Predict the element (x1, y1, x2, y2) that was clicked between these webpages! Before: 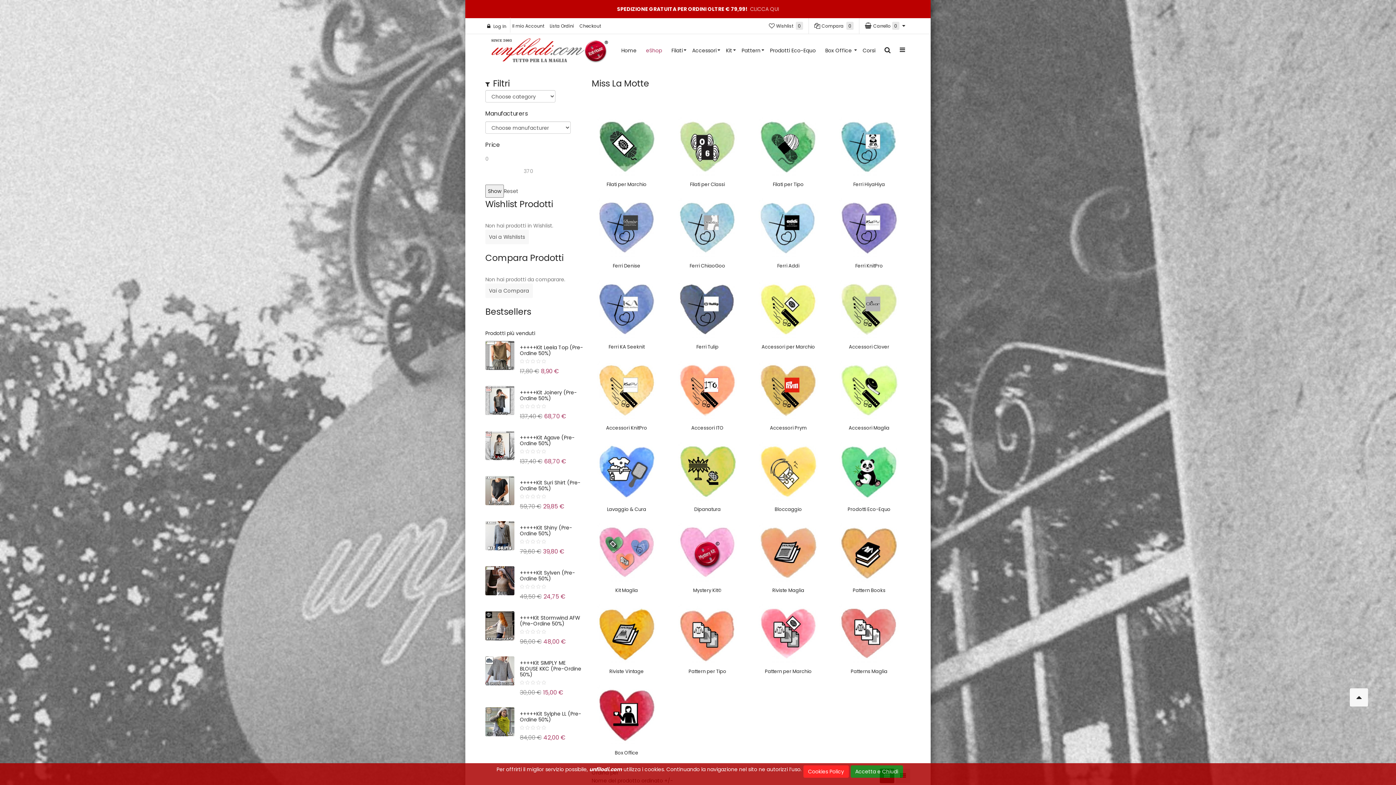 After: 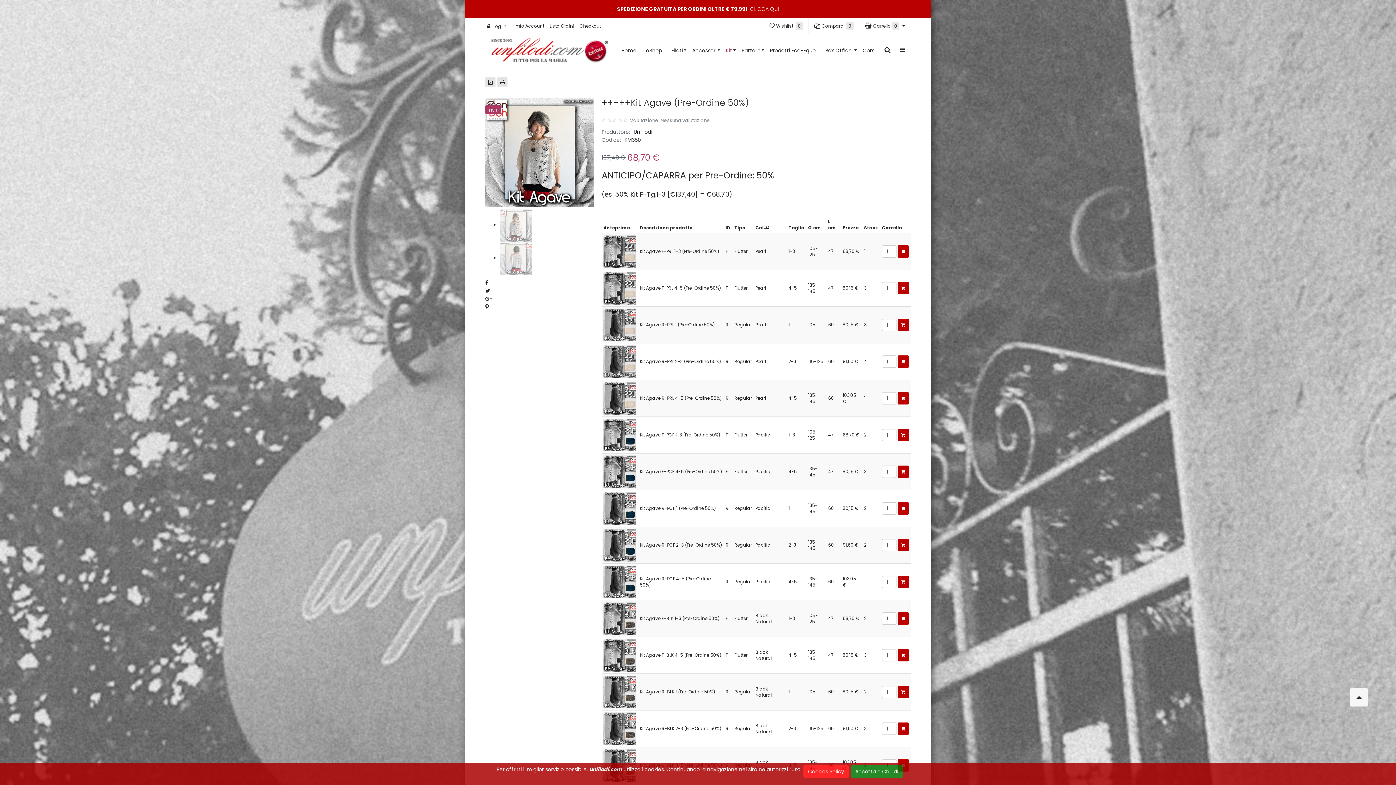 Action: label: +++++Kit Agave (Pre-Ordine 50%) bbox: (520, 434, 574, 447)